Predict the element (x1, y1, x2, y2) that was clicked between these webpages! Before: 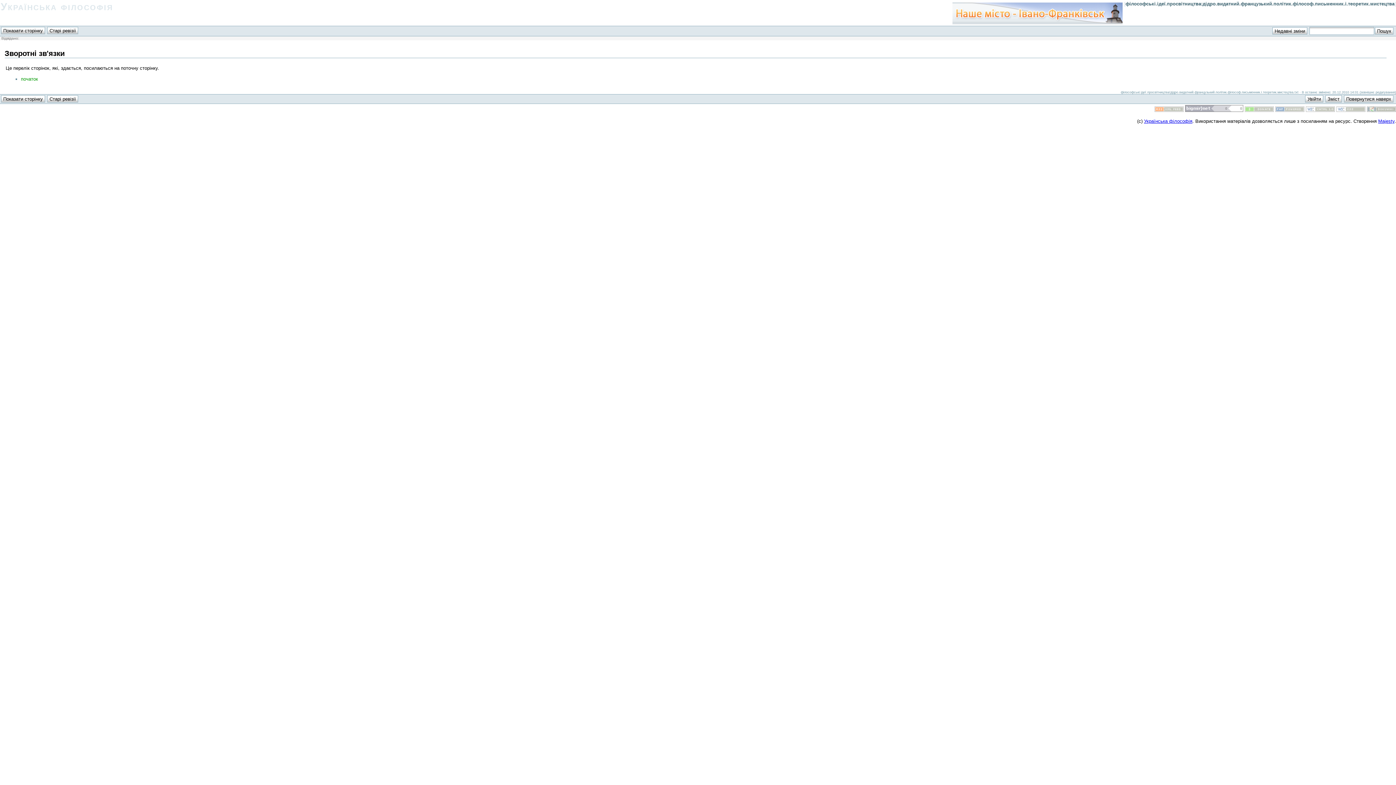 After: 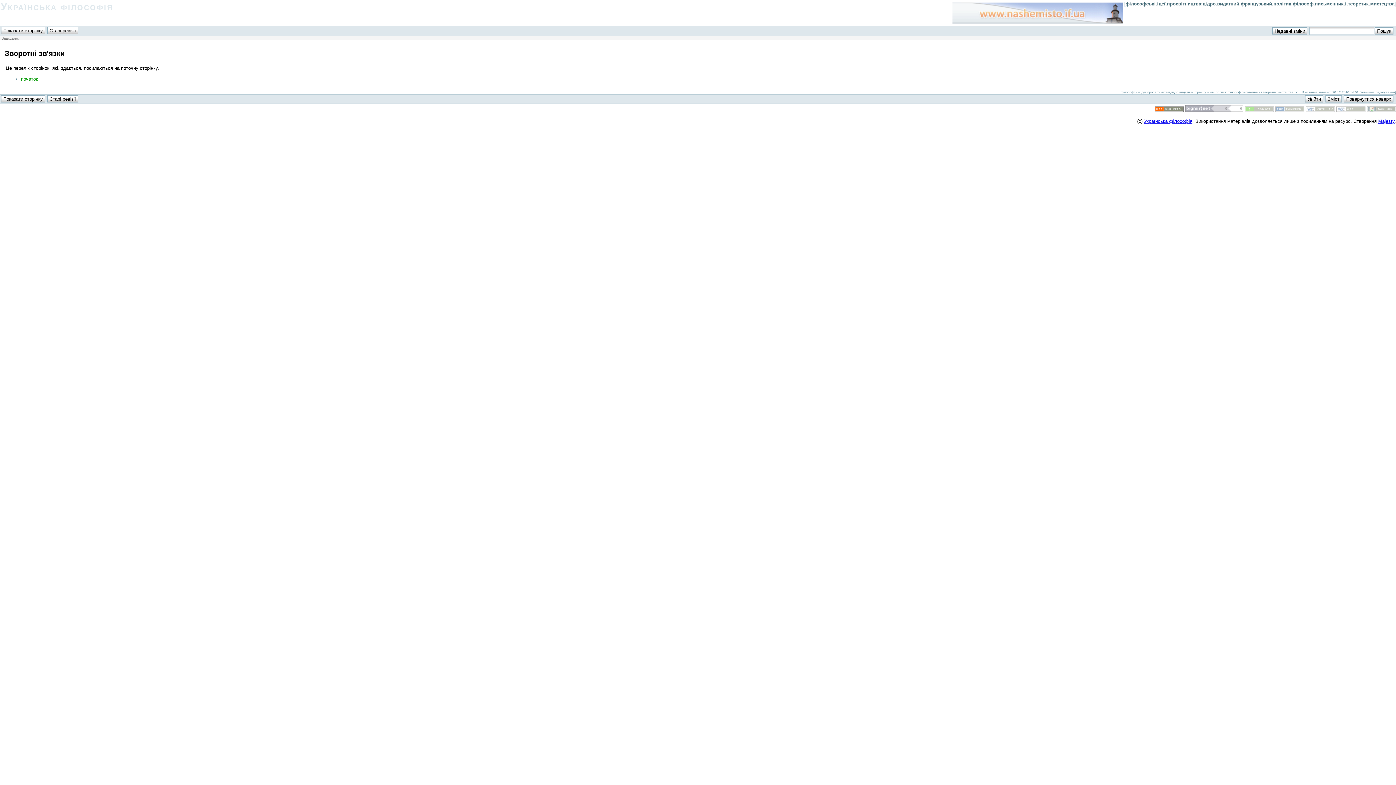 Action: bbox: (1154, 107, 1184, 112)